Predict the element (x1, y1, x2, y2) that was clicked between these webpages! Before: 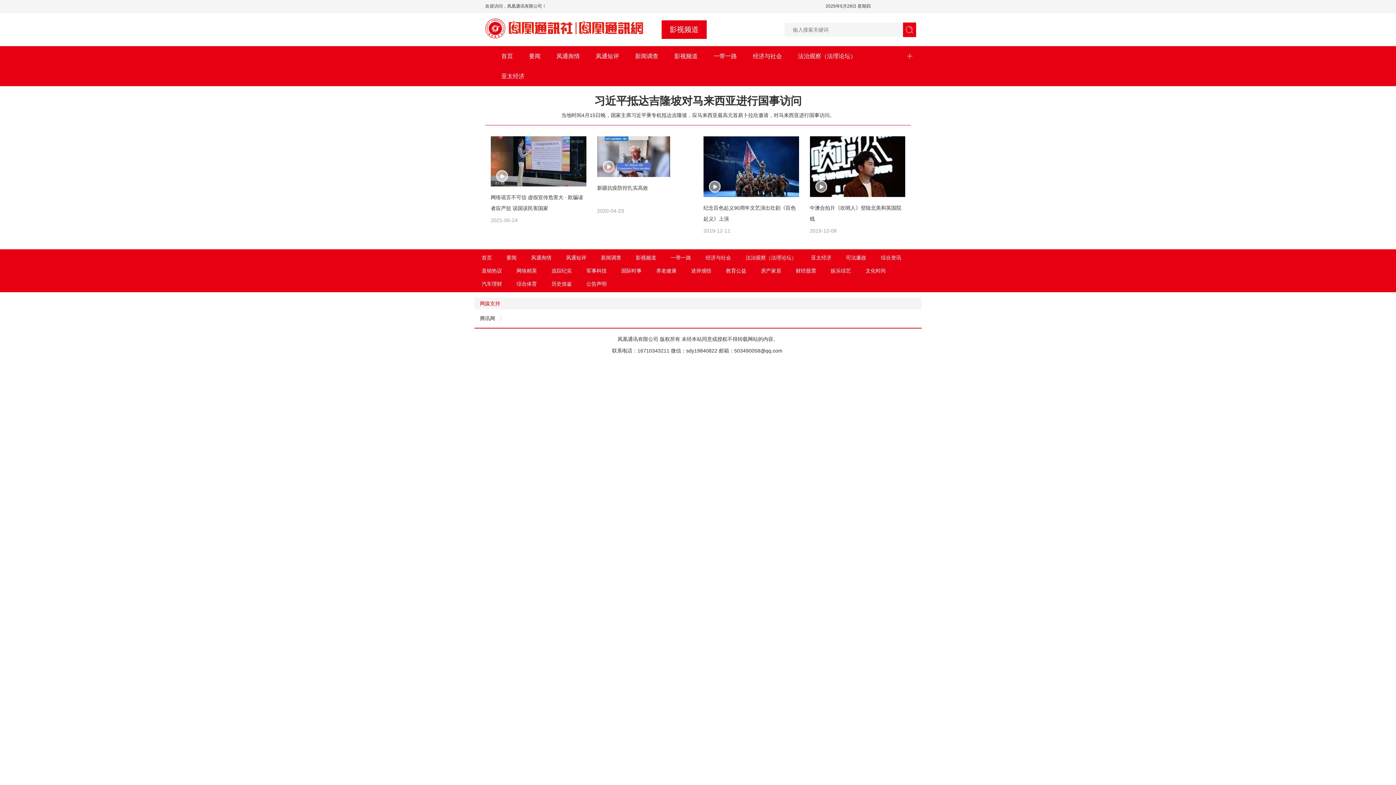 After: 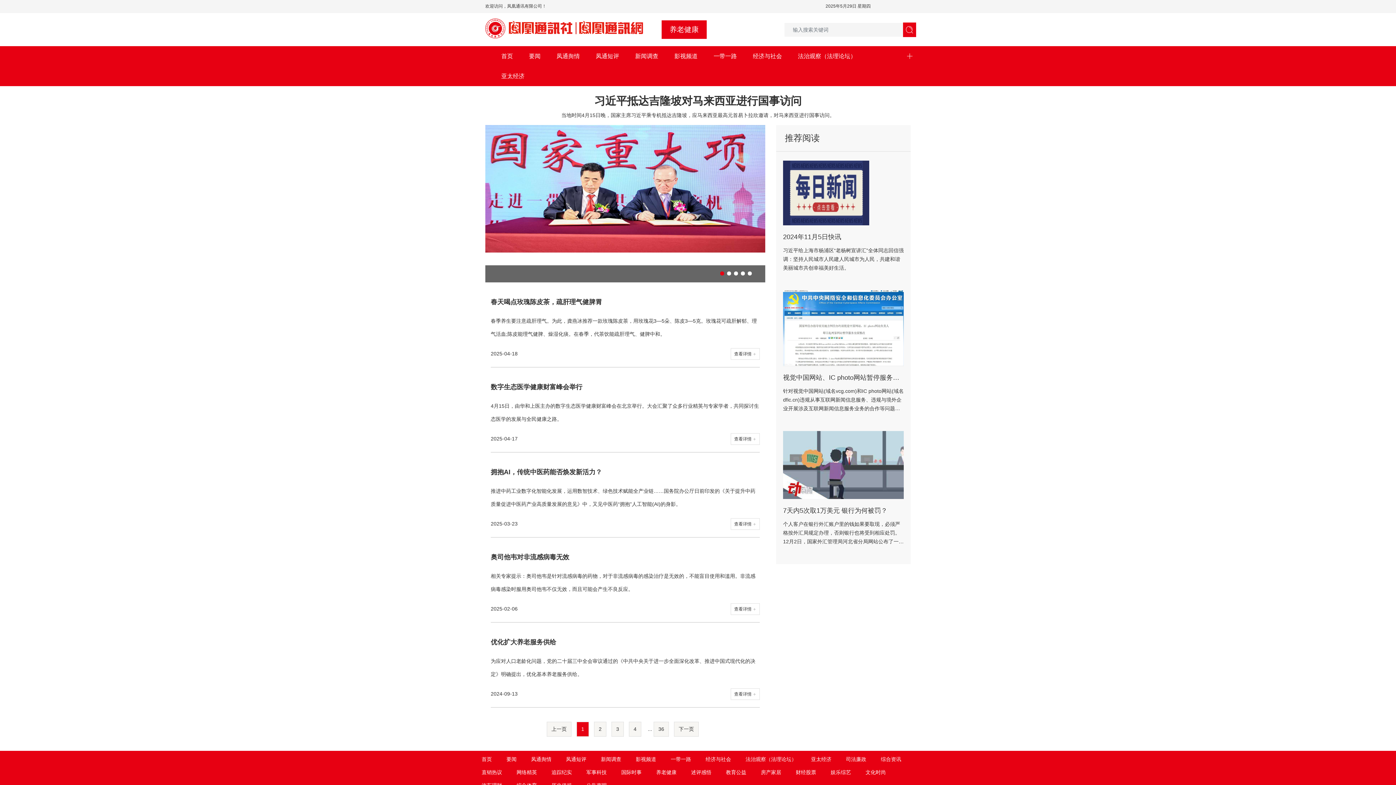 Action: label: 养老健康 bbox: (649, 268, 684, 273)